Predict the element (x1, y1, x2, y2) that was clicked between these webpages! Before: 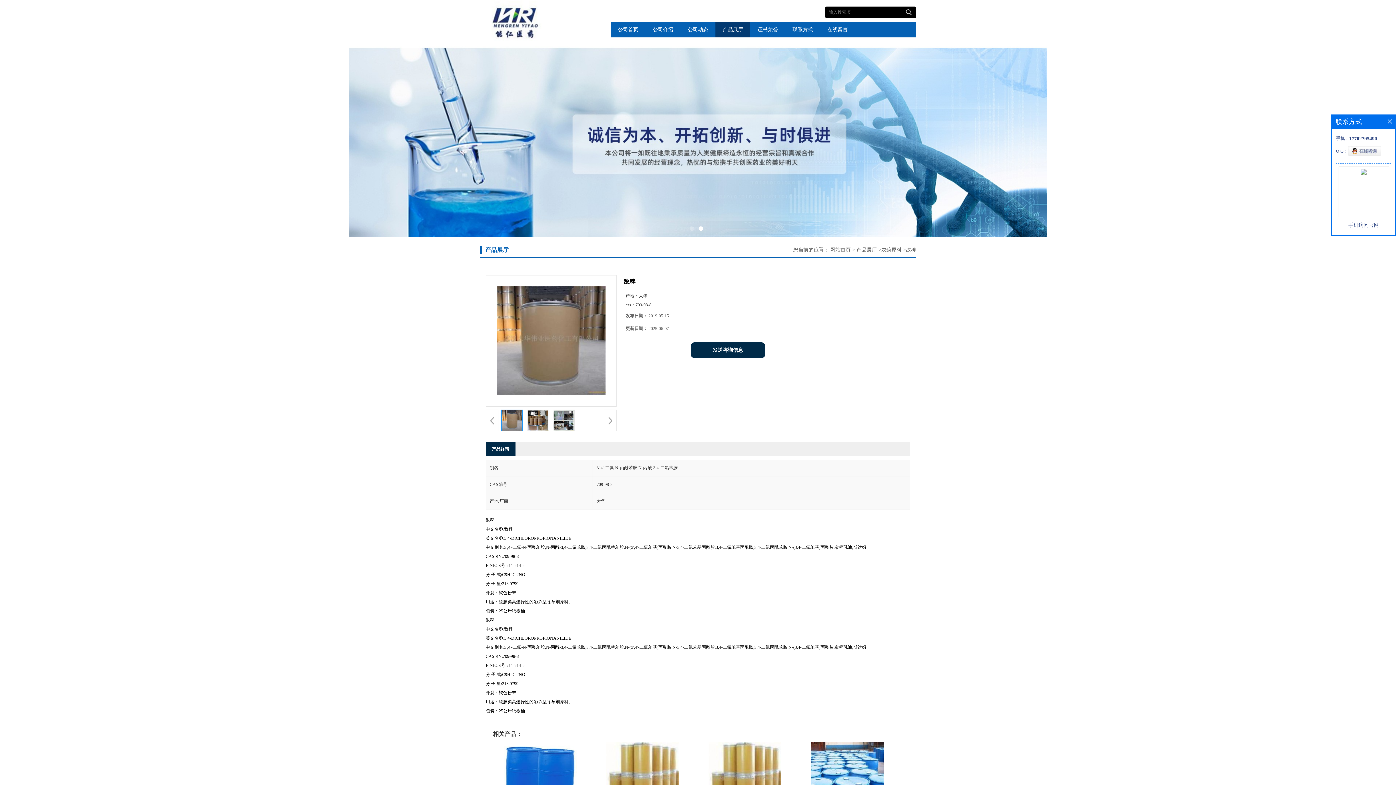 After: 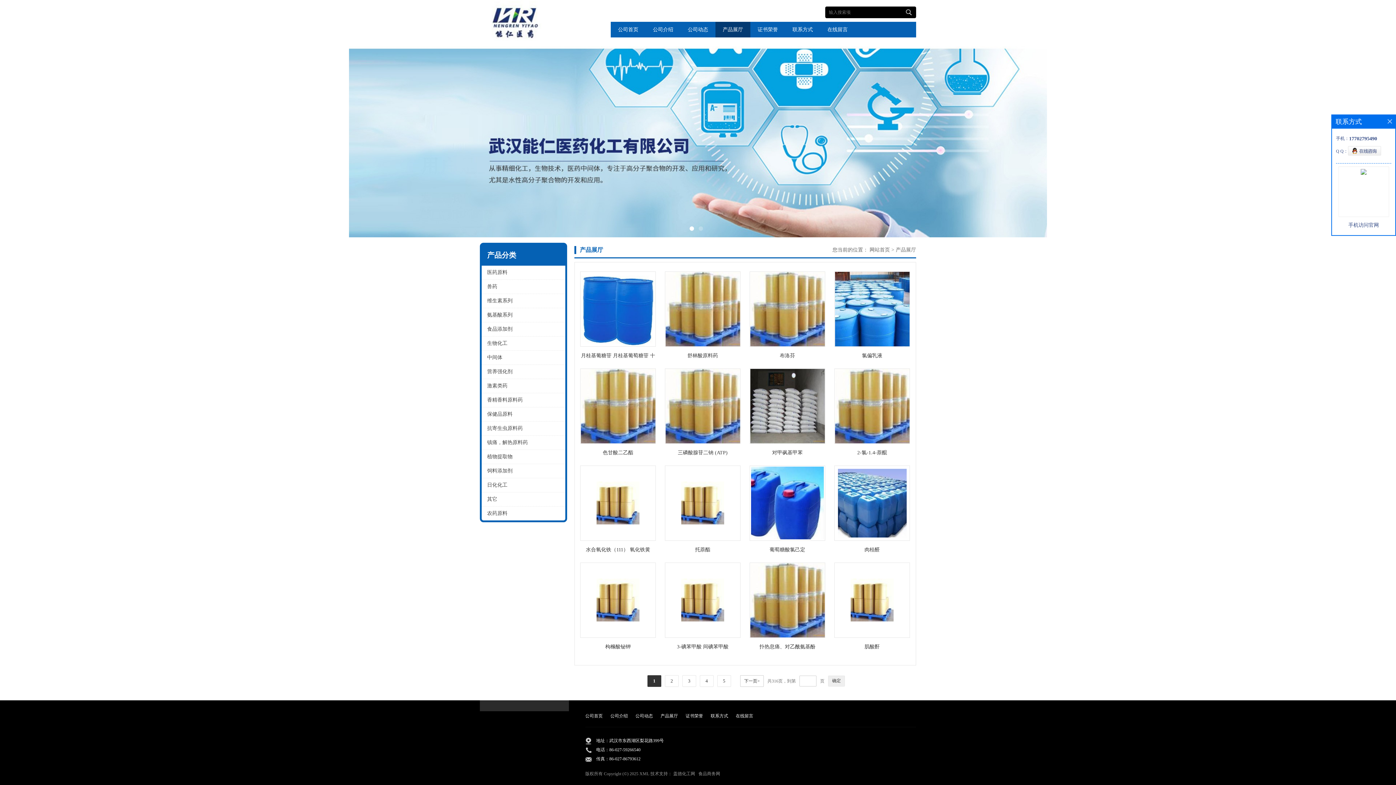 Action: label: 产品展厅 bbox: (715, 21, 750, 37)